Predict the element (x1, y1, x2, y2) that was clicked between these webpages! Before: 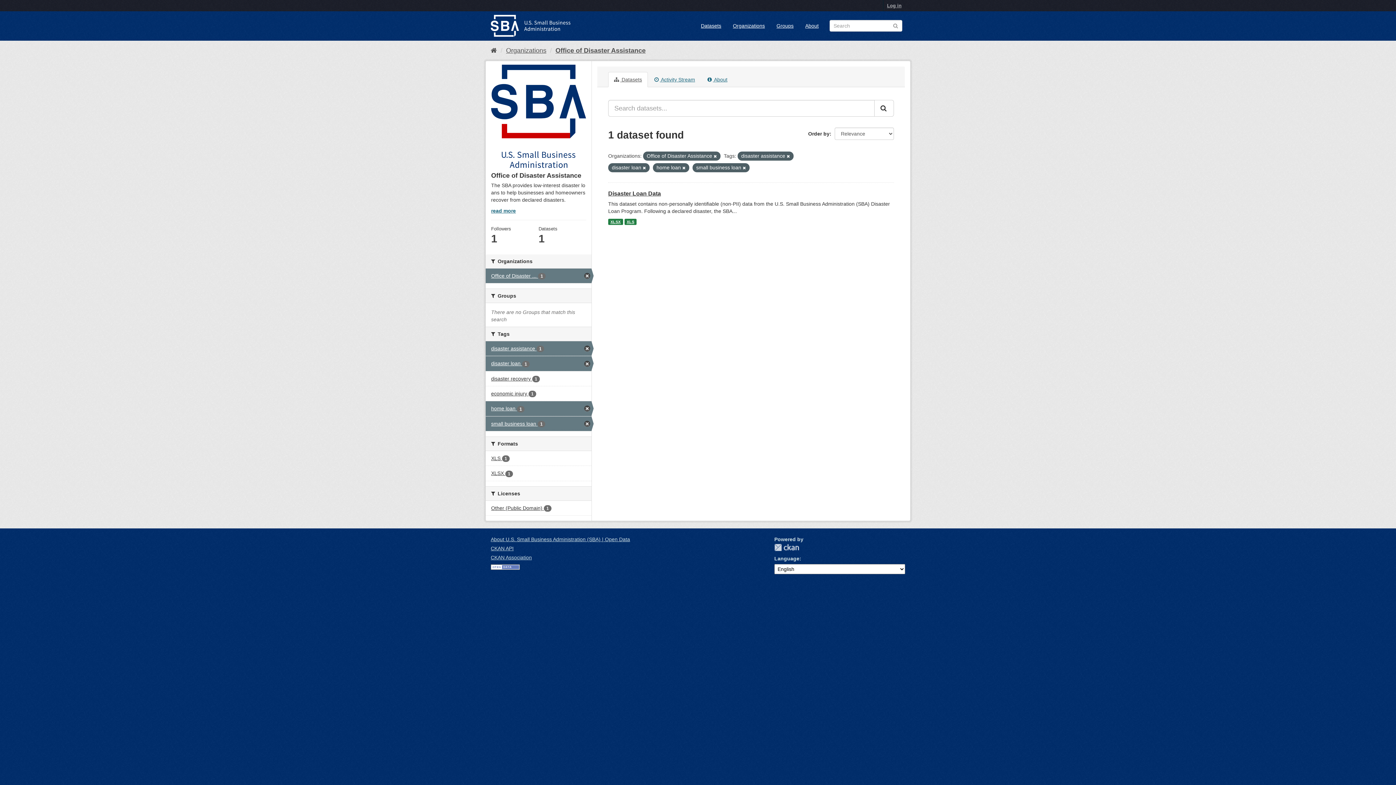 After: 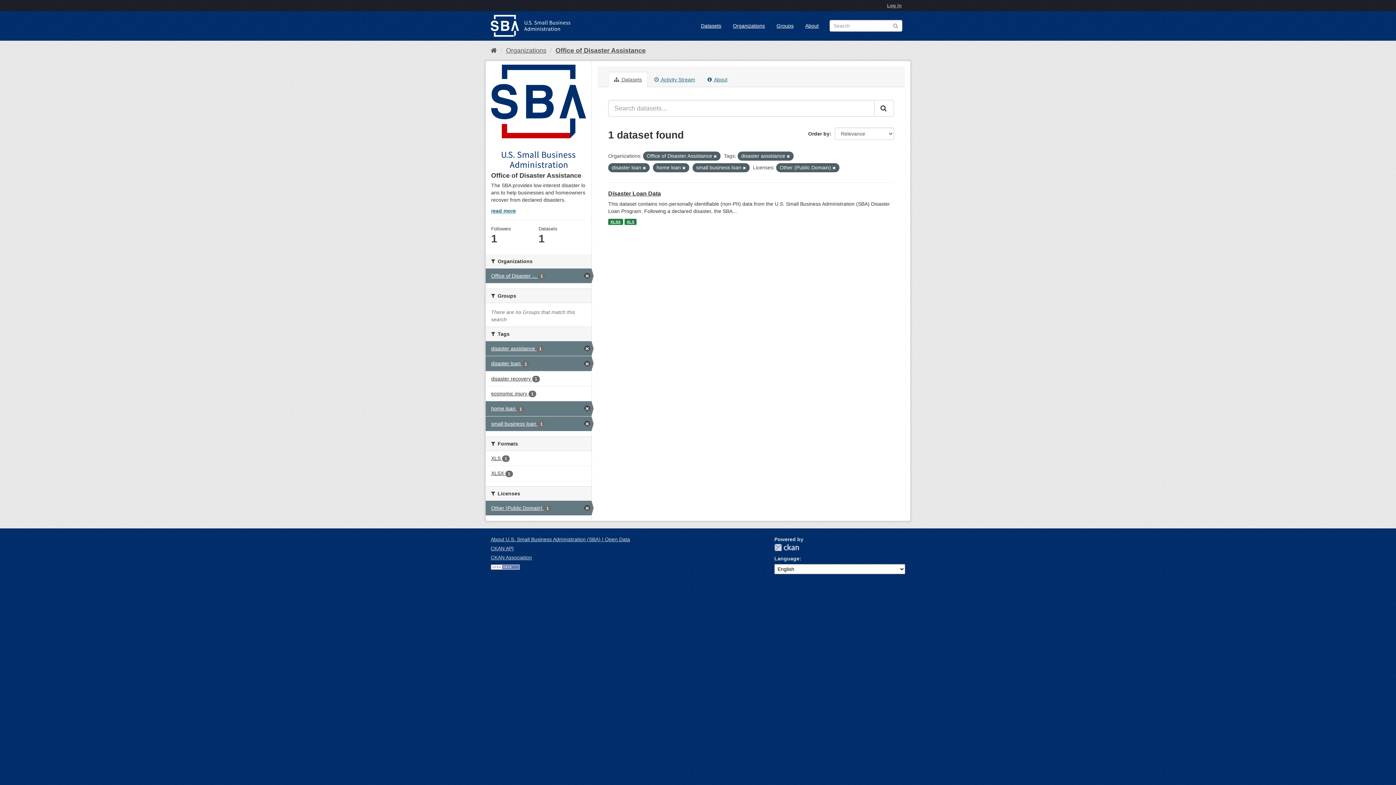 Action: label: Other (Public Domain) 1 bbox: (485, 500, 591, 515)